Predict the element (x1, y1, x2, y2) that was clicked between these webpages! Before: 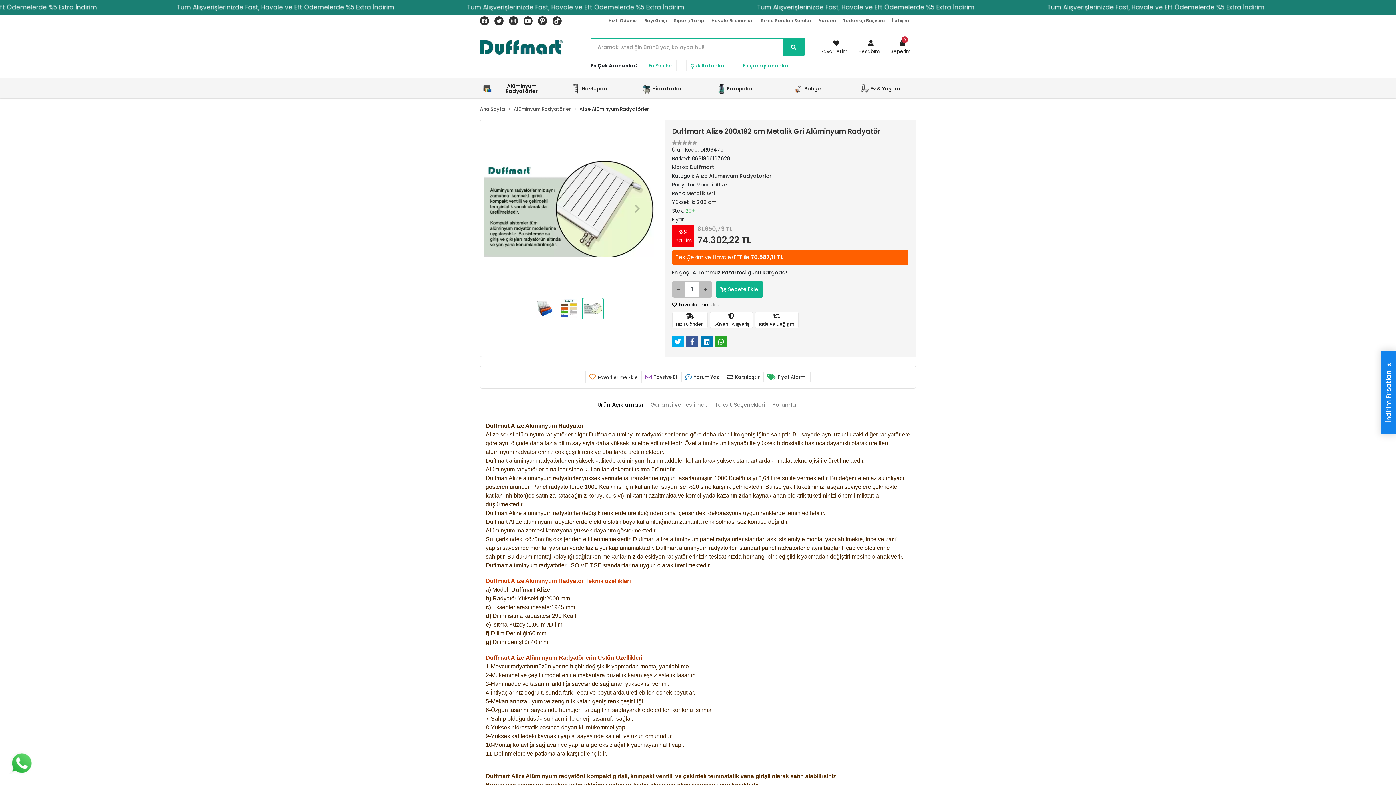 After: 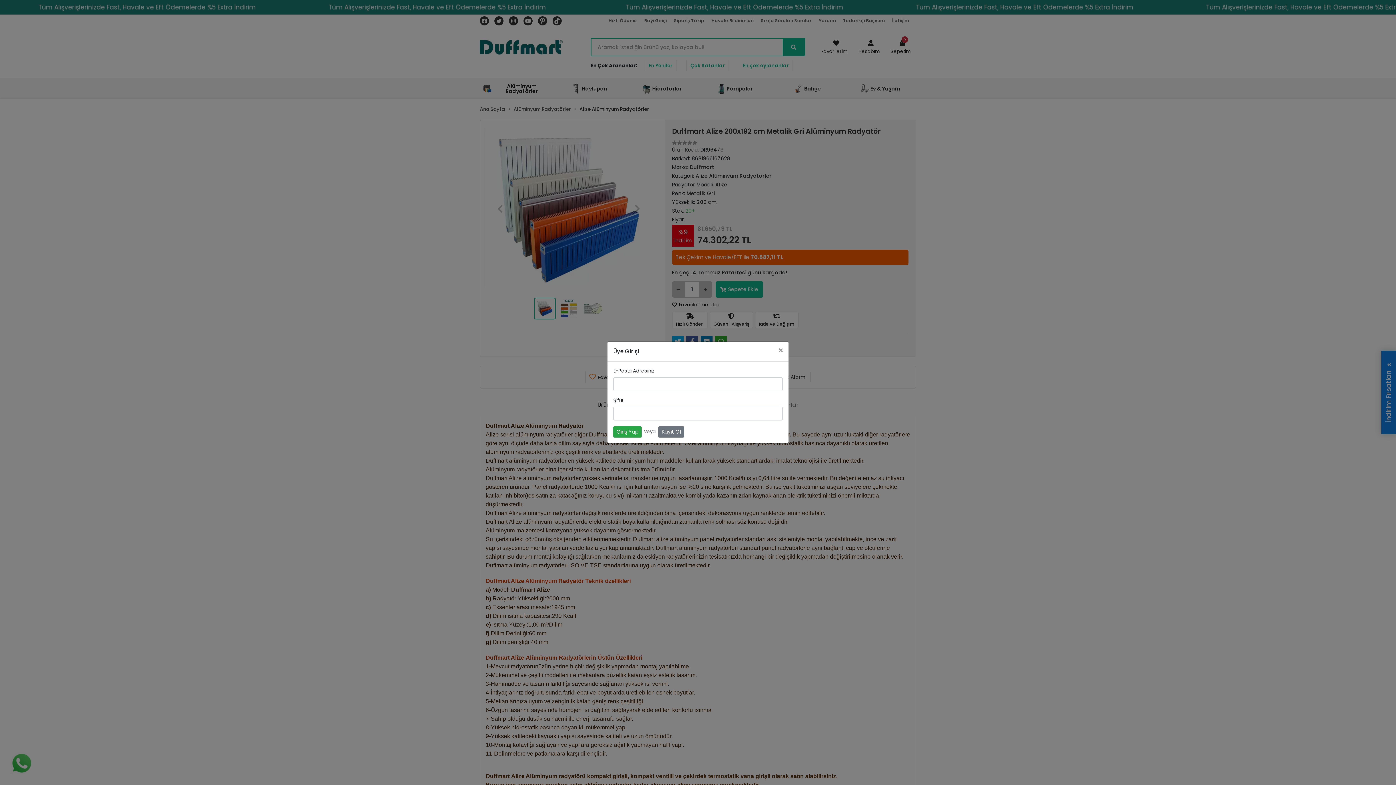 Action: label: Favorilerime Ekle bbox: (585, 371, 641, 382)